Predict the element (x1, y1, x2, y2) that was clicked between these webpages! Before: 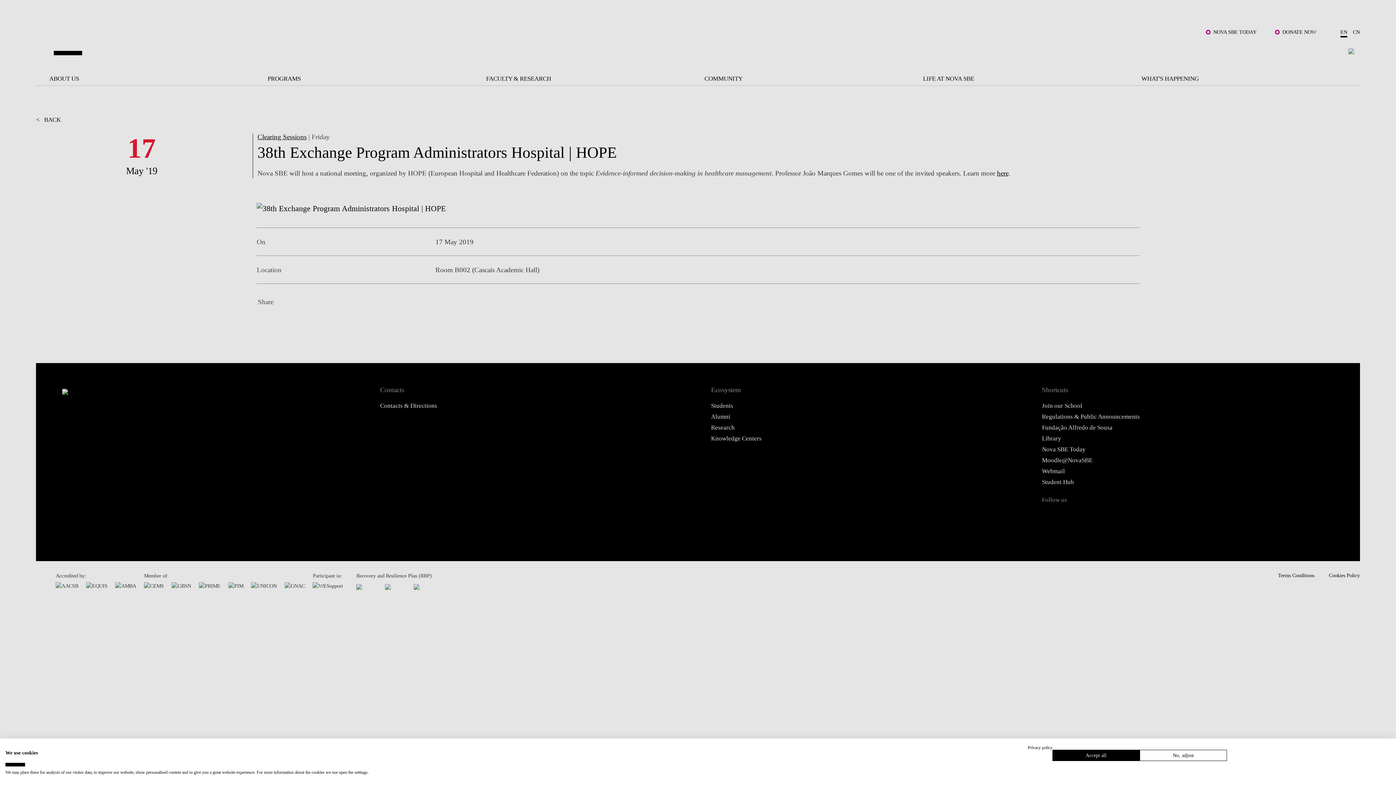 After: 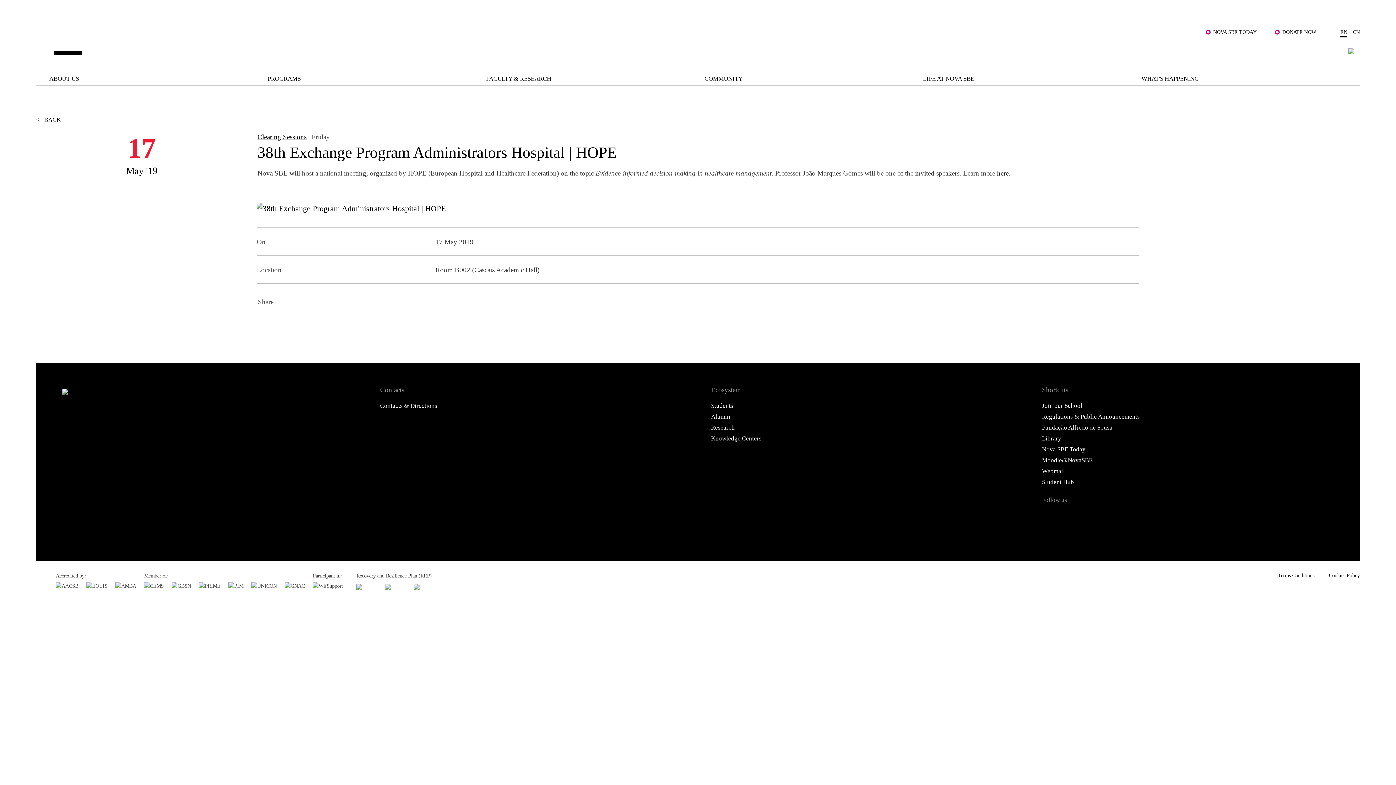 Action: label: Accept all cookies bbox: (1052, 750, 1140, 761)